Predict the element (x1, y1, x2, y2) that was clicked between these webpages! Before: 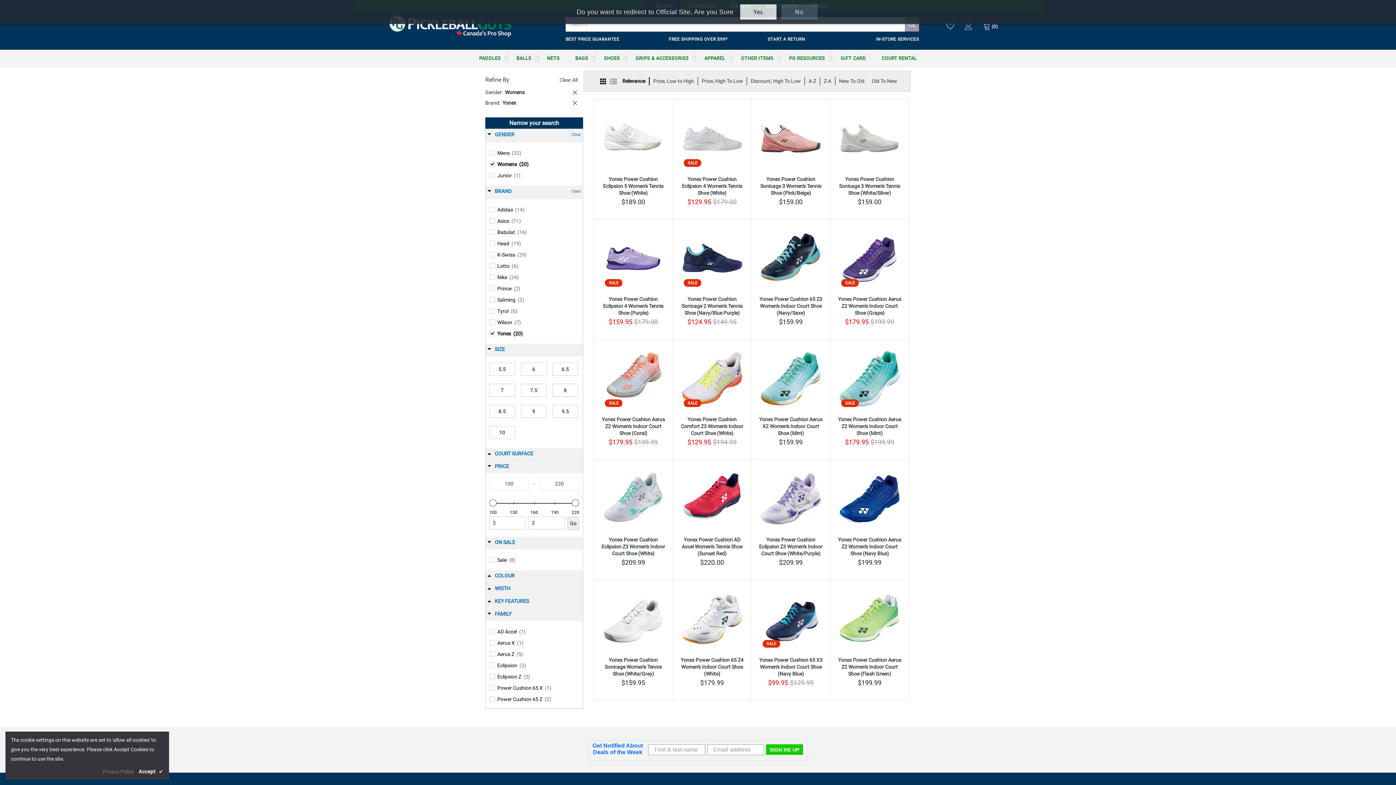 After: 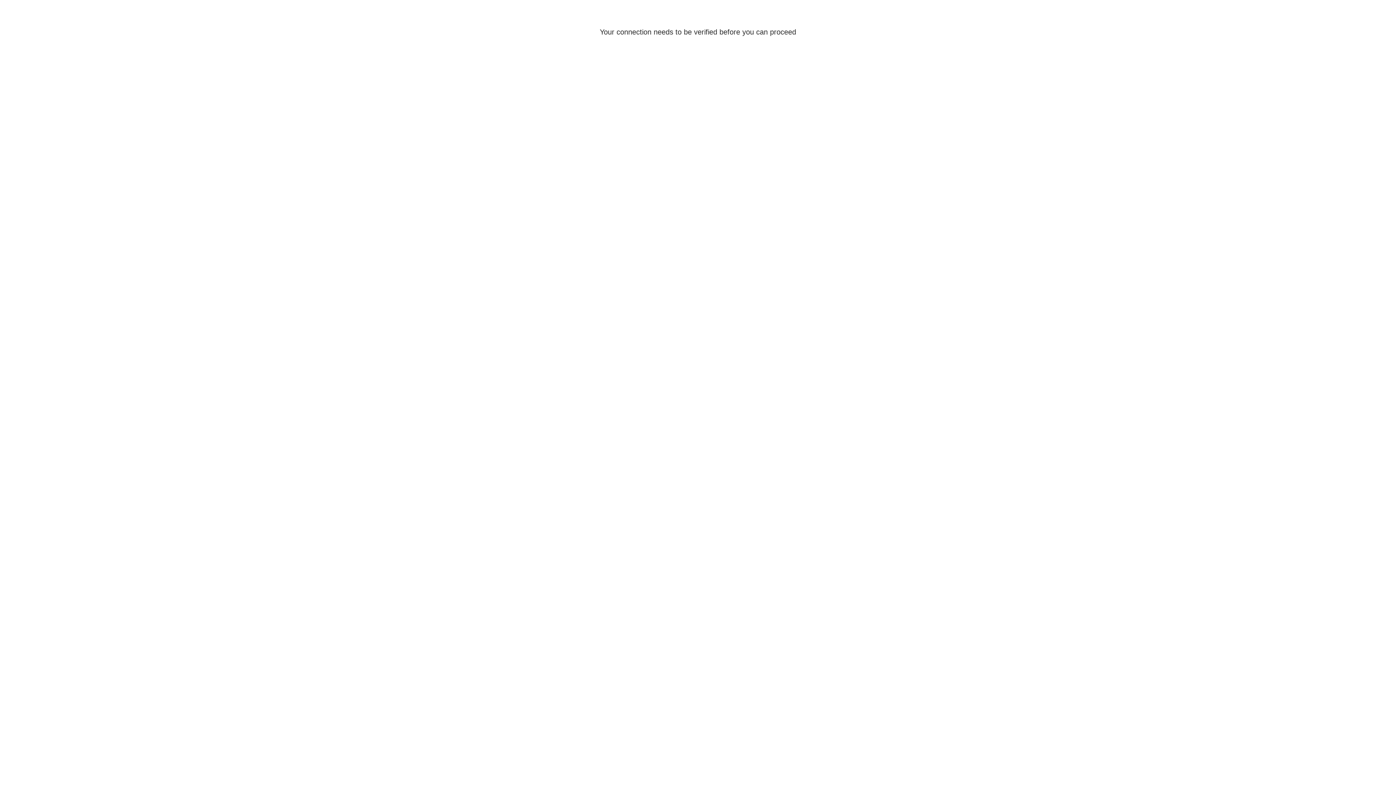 Action: bbox: (759, 536, 823, 557) label: Yonex Power Cushion Eclipsion Z3 Women's Indoor Court Shoe (White/Purple)